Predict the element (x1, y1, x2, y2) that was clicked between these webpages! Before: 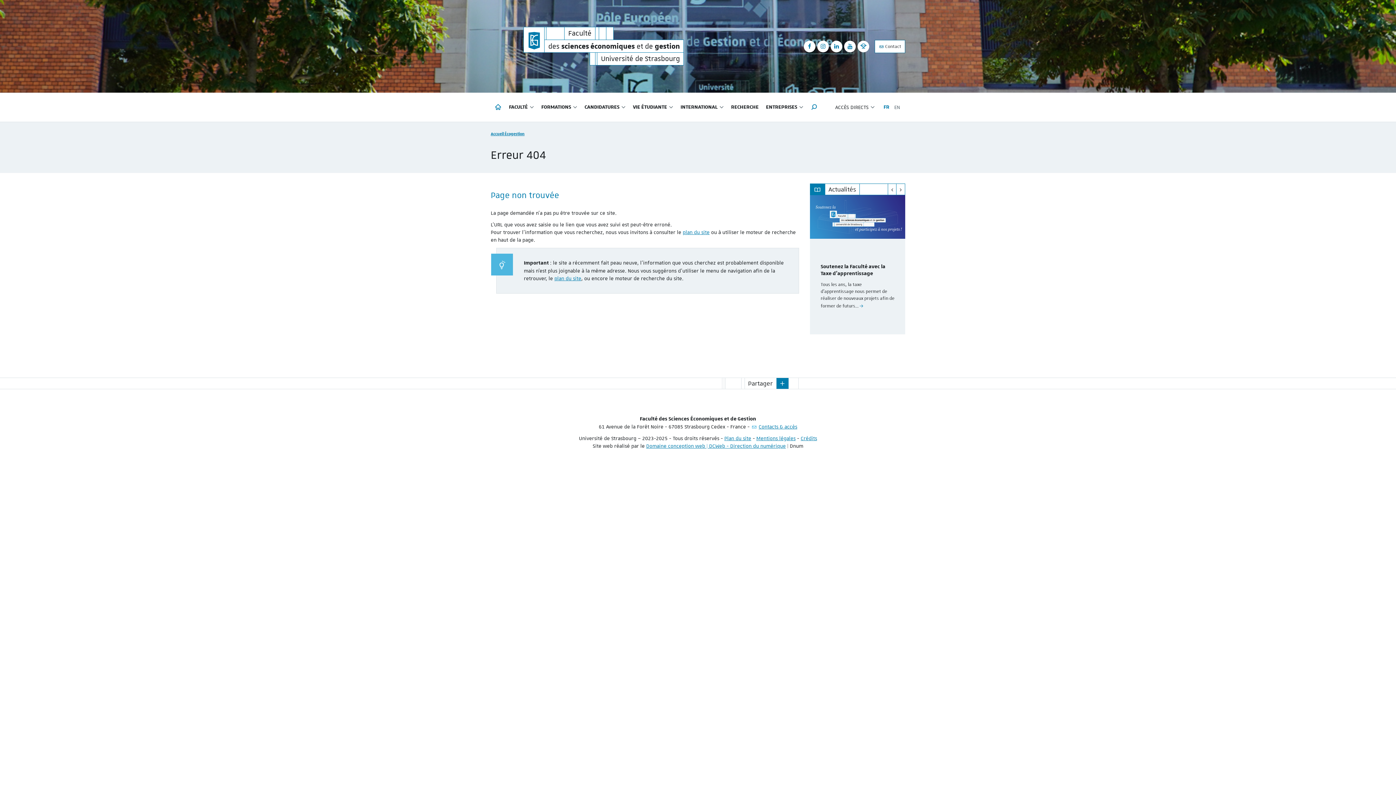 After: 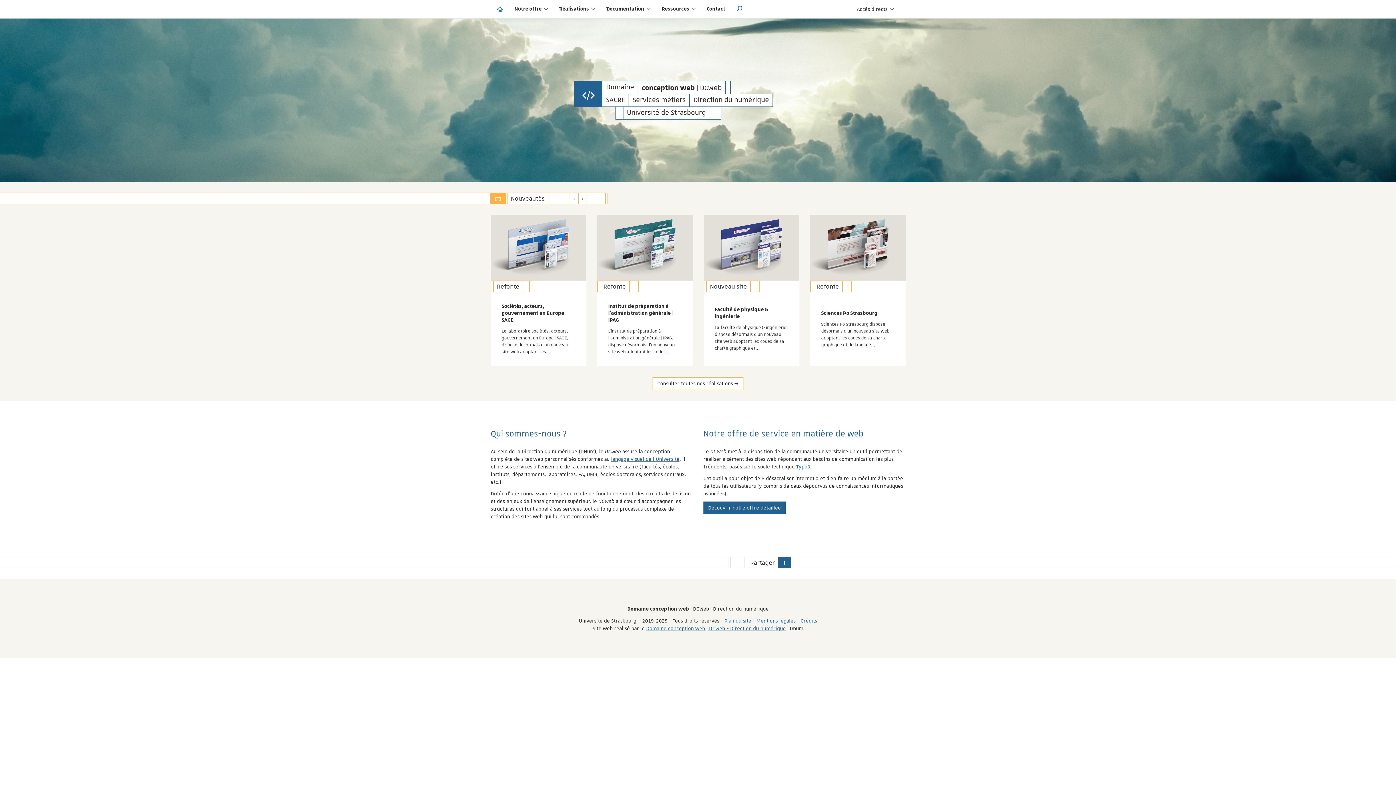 Action: bbox: (646, 442, 786, 449) label: Domaine conception web | DCWeb - Direction du numérique